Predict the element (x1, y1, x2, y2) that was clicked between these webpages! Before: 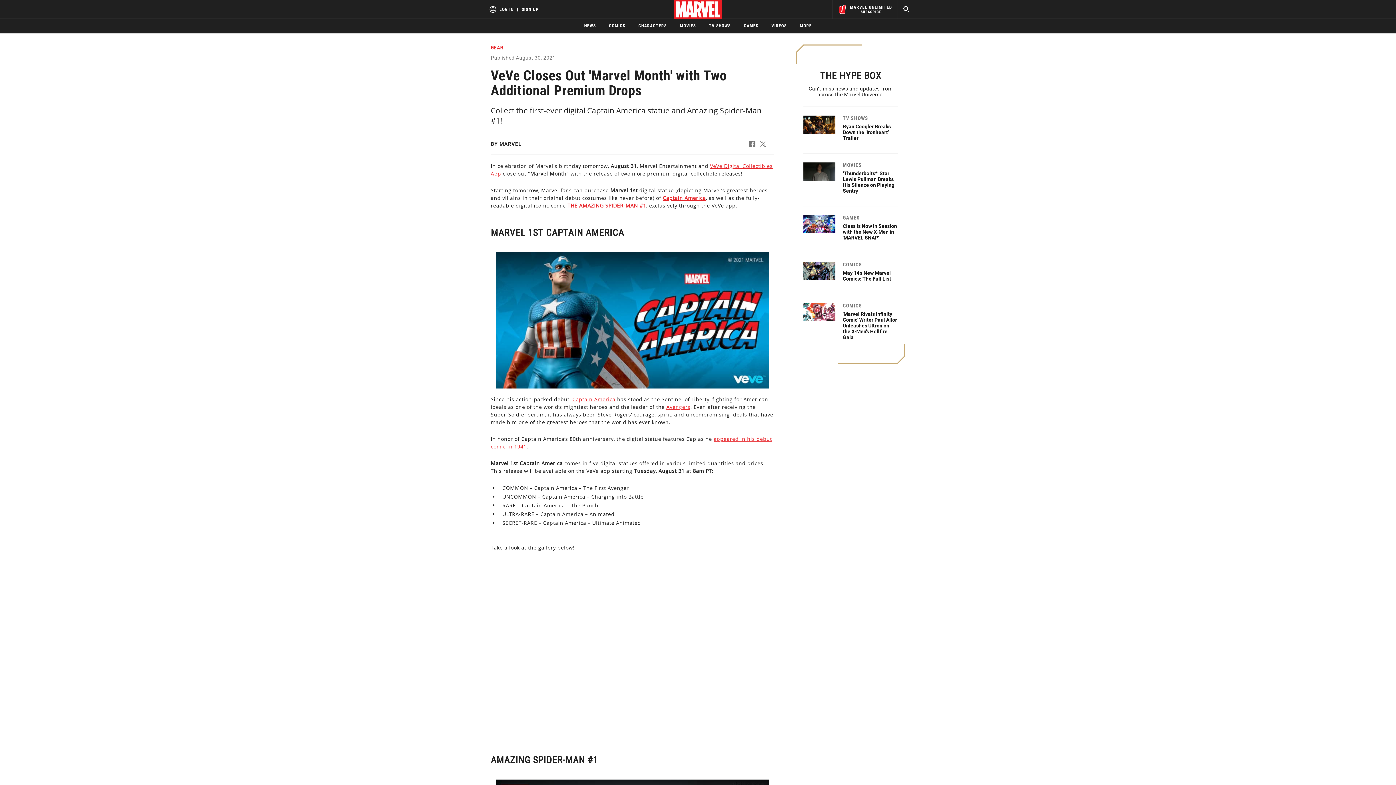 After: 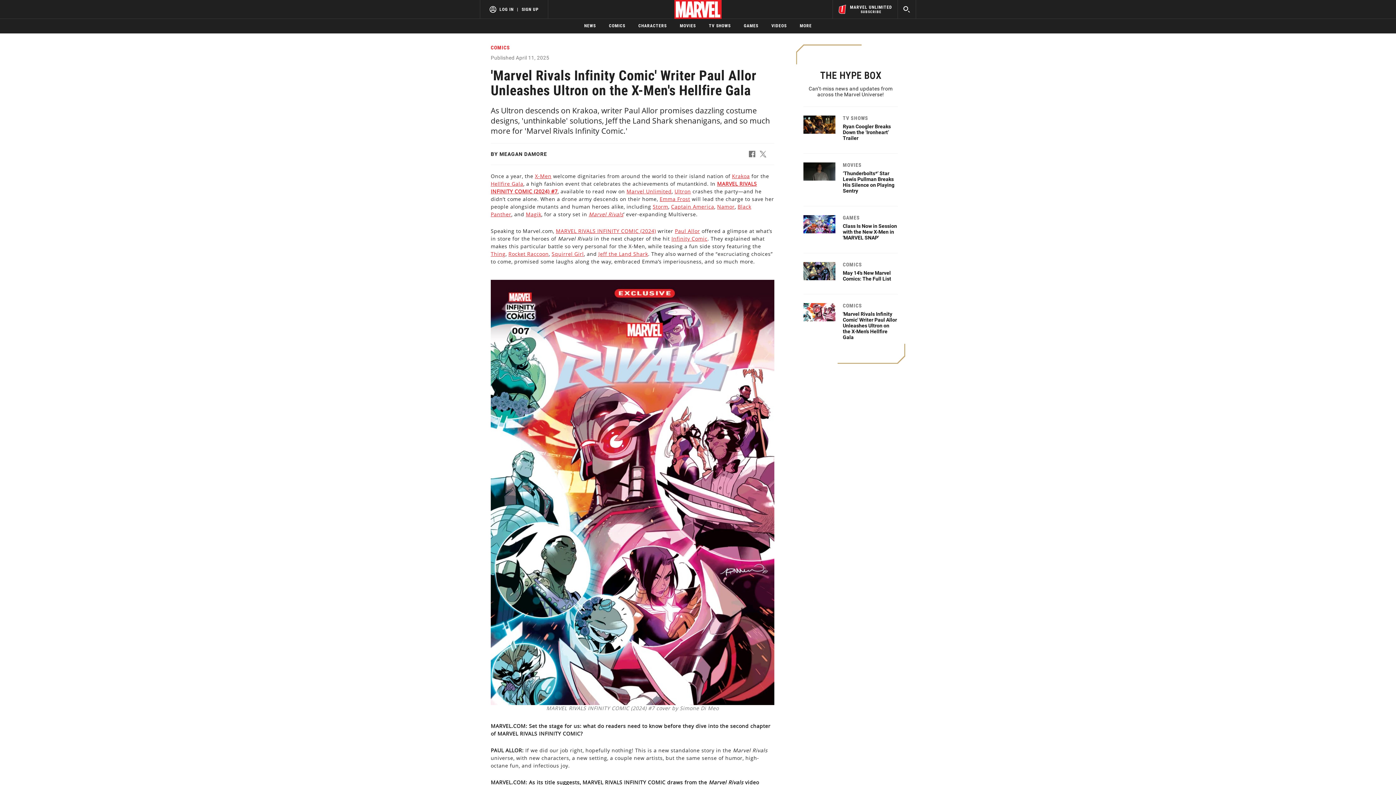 Action: bbox: (843, 311, 897, 340) label: 'Marvel Rivals Infinity Comic' Writer Paul Allor Unleashes Ultron on the X-Men's Hellfire Gala